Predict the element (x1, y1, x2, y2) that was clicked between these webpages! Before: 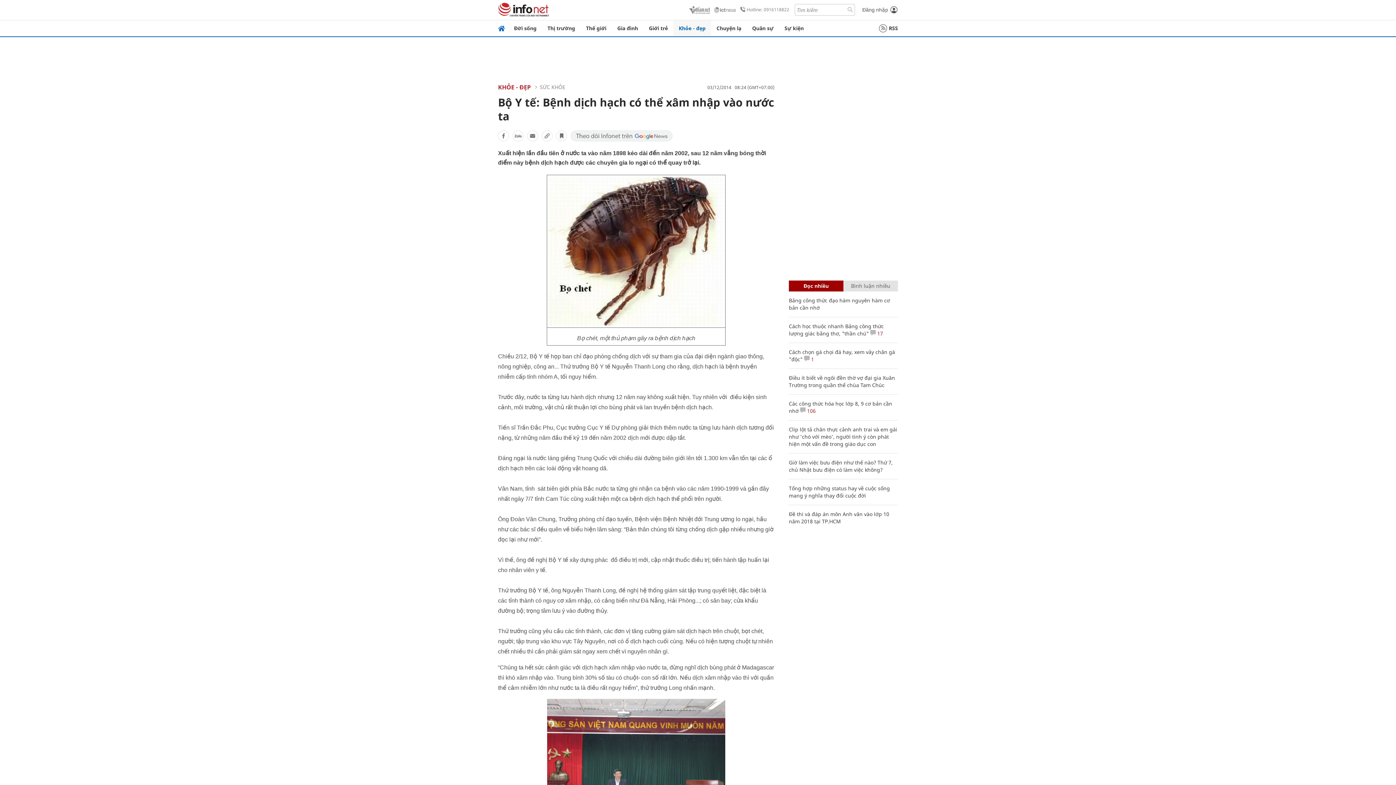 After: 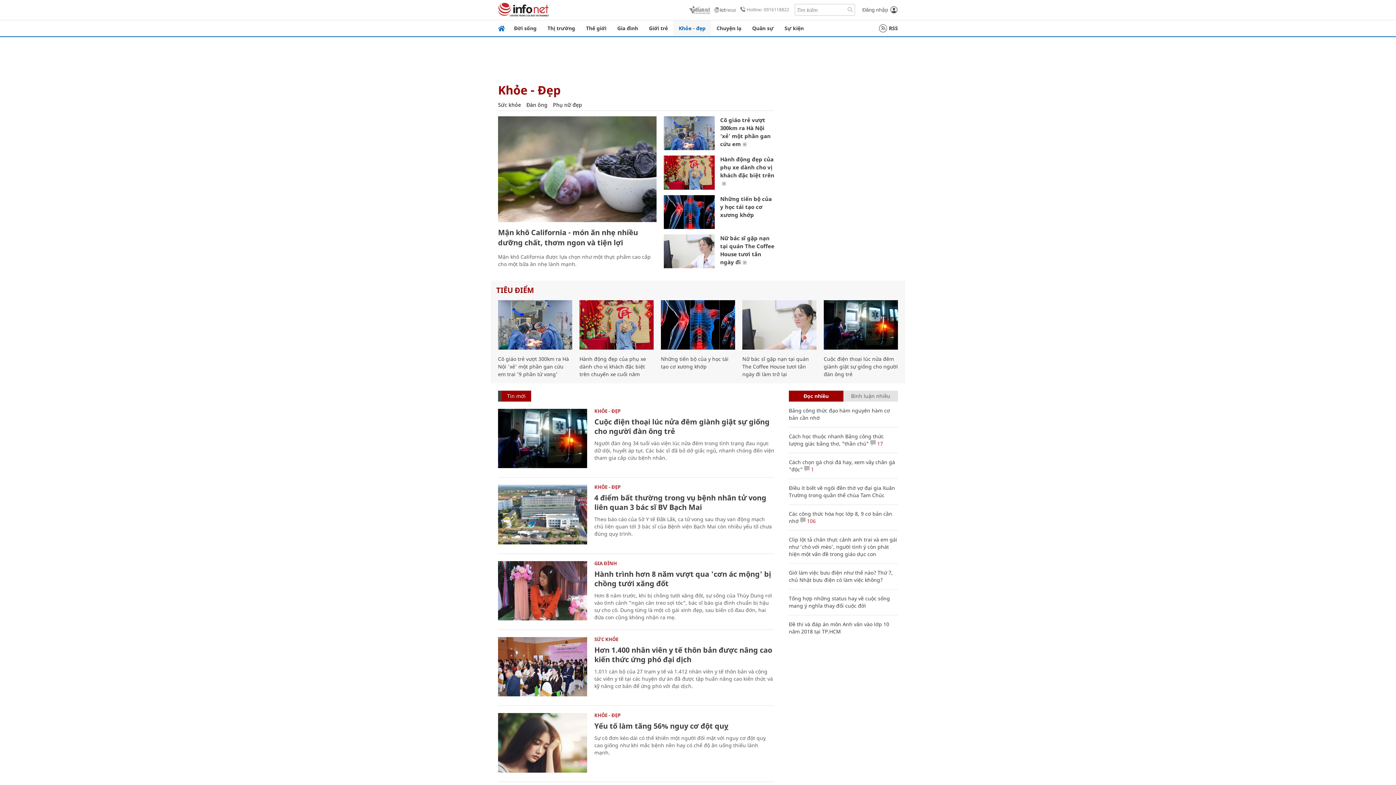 Action: bbox: (673, 20, 711, 36) label: Khỏe - đẹp